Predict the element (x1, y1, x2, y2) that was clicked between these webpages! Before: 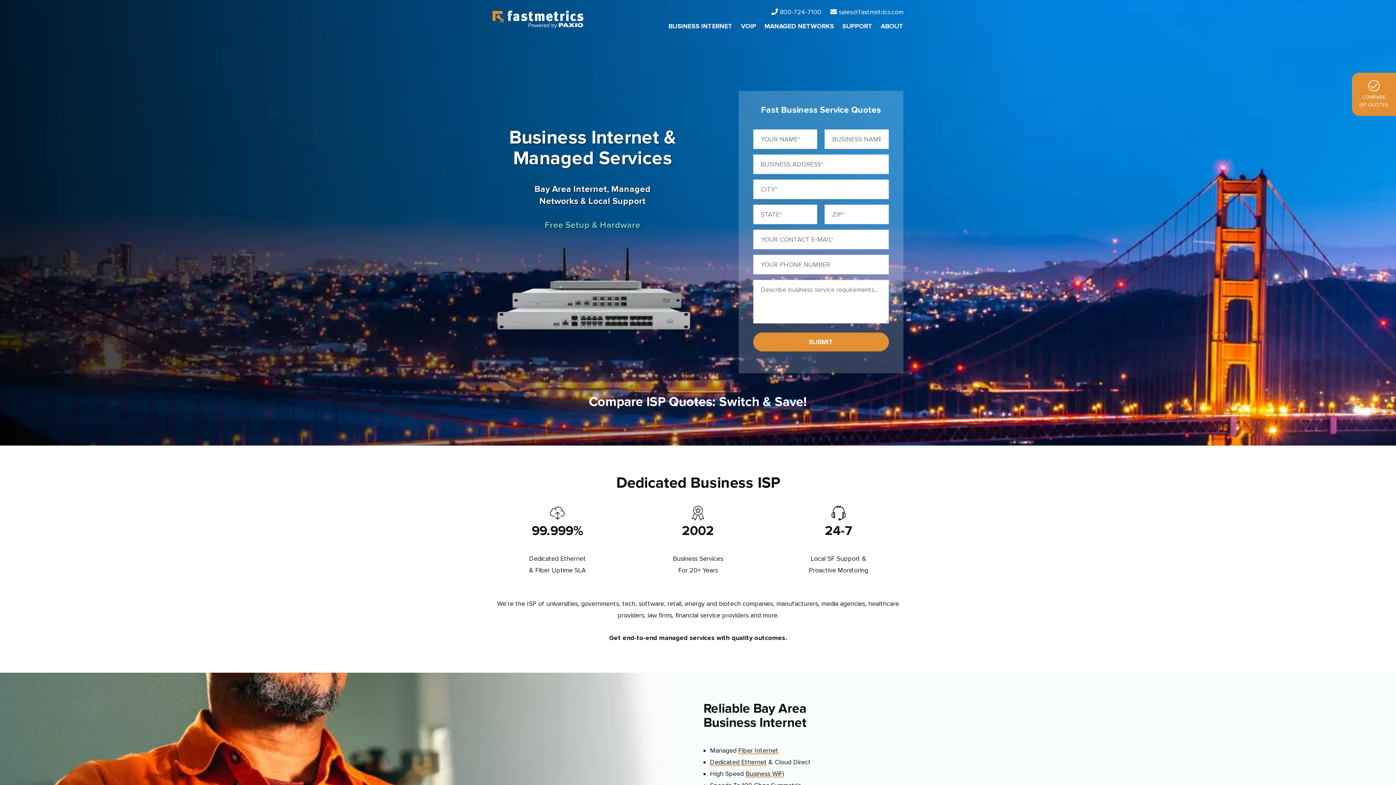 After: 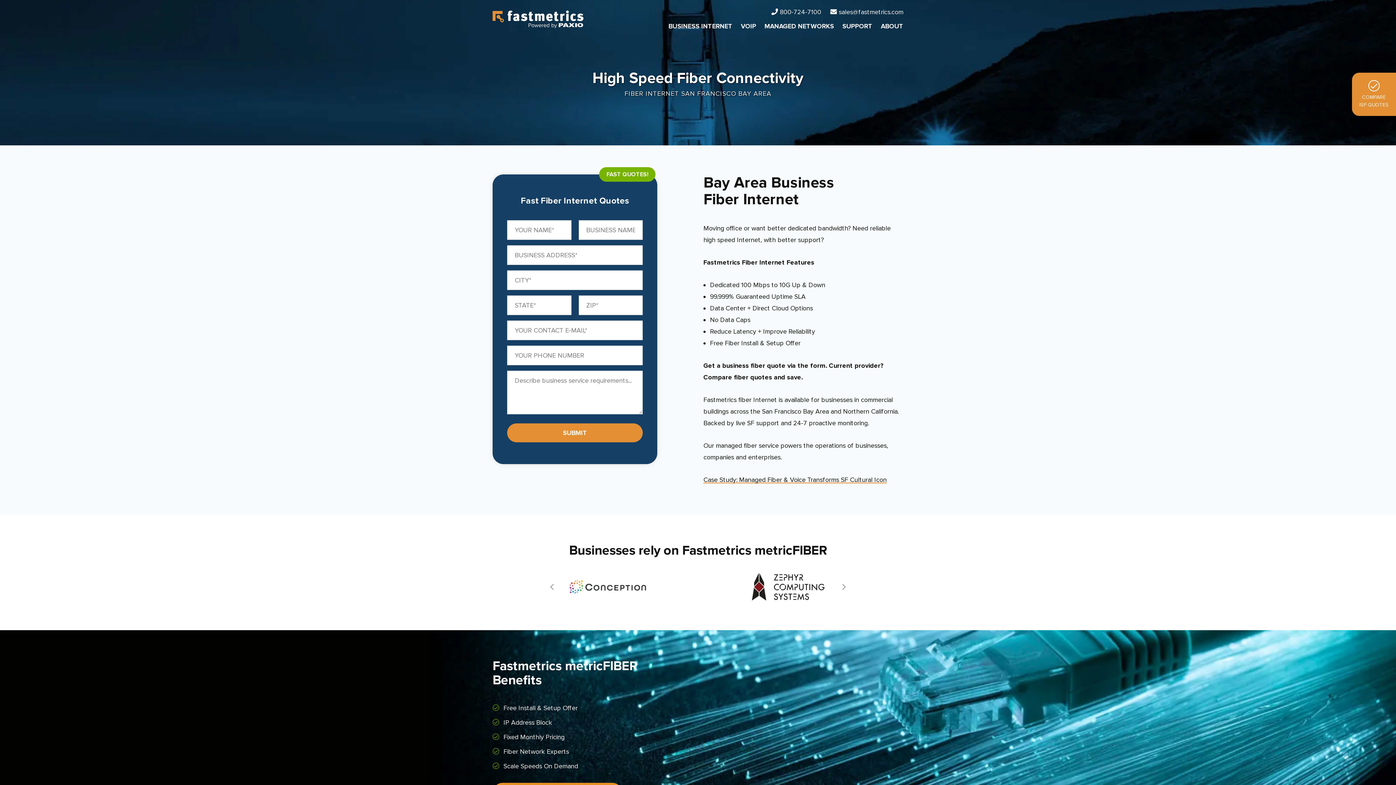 Action: bbox: (738, 746, 778, 754) label: Fiber Internet